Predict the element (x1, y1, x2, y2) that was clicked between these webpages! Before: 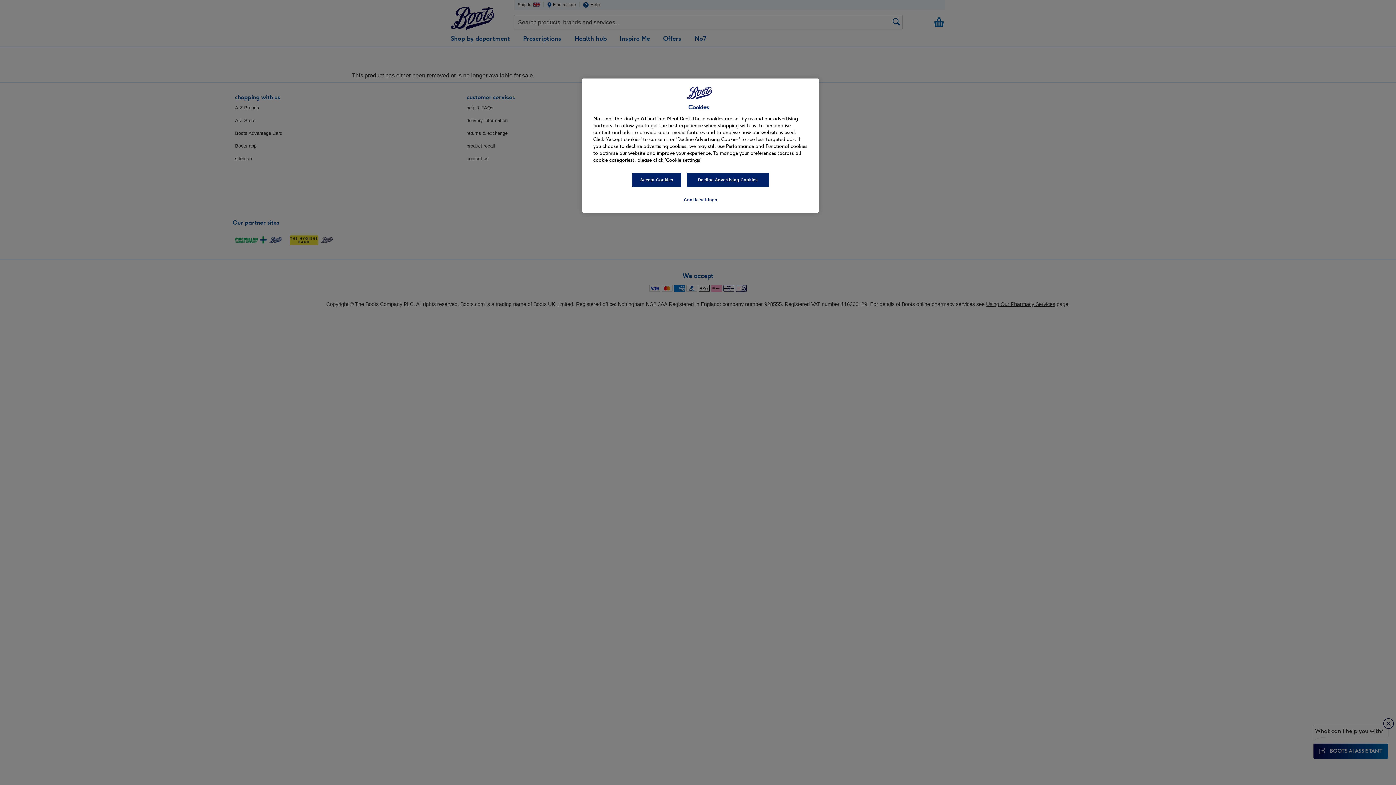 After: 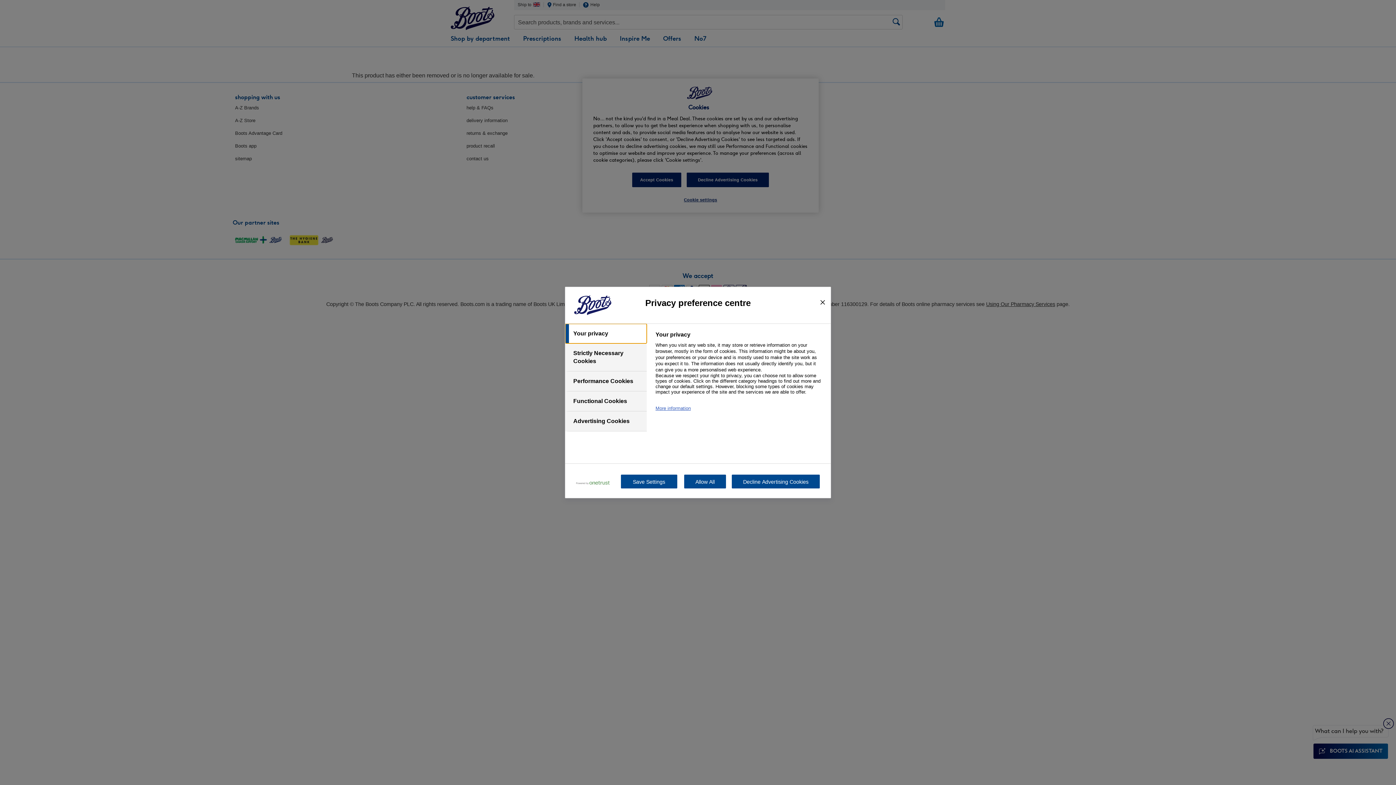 Action: bbox: (676, 193, 725, 207) label: Cookie settings